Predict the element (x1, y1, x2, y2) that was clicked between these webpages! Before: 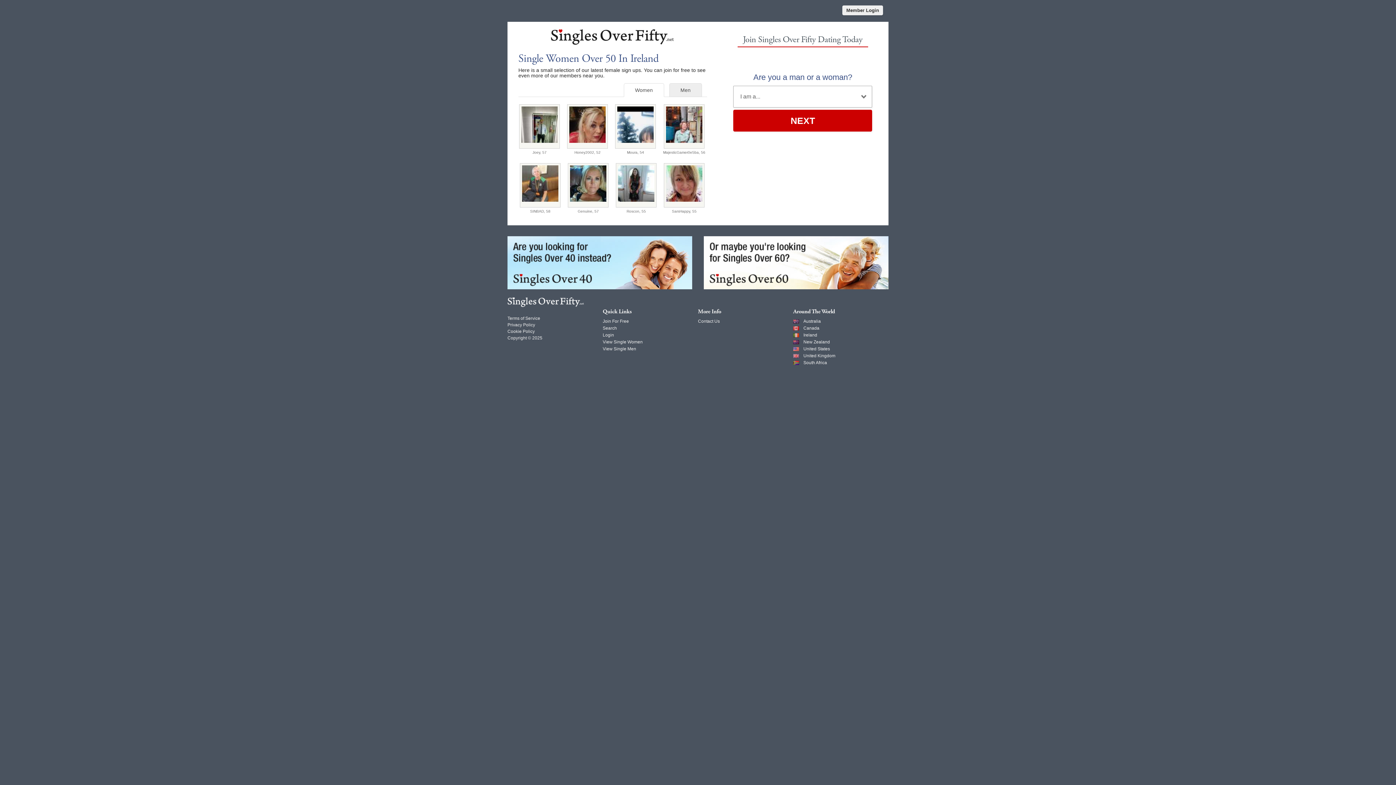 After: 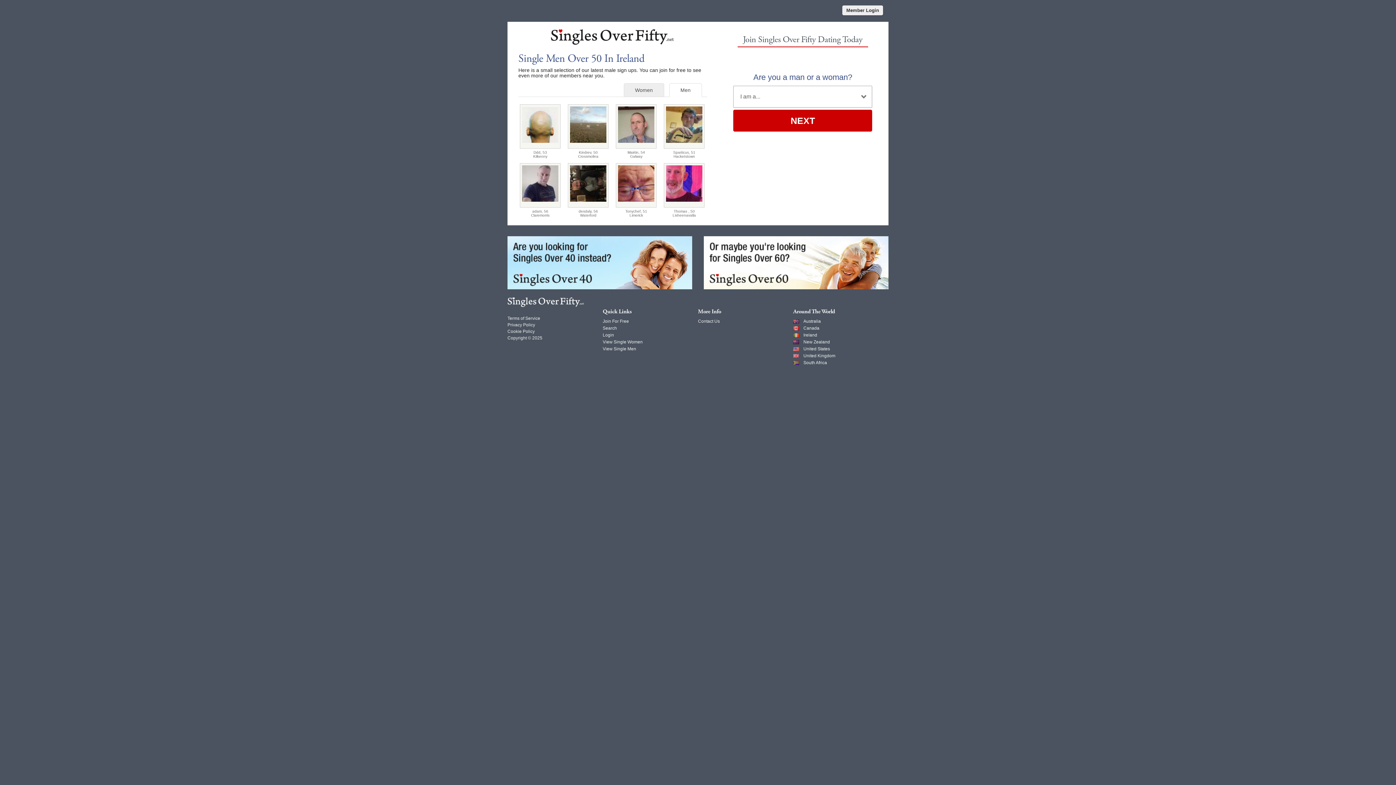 Action: bbox: (669, 83, 702, 96) label: Men